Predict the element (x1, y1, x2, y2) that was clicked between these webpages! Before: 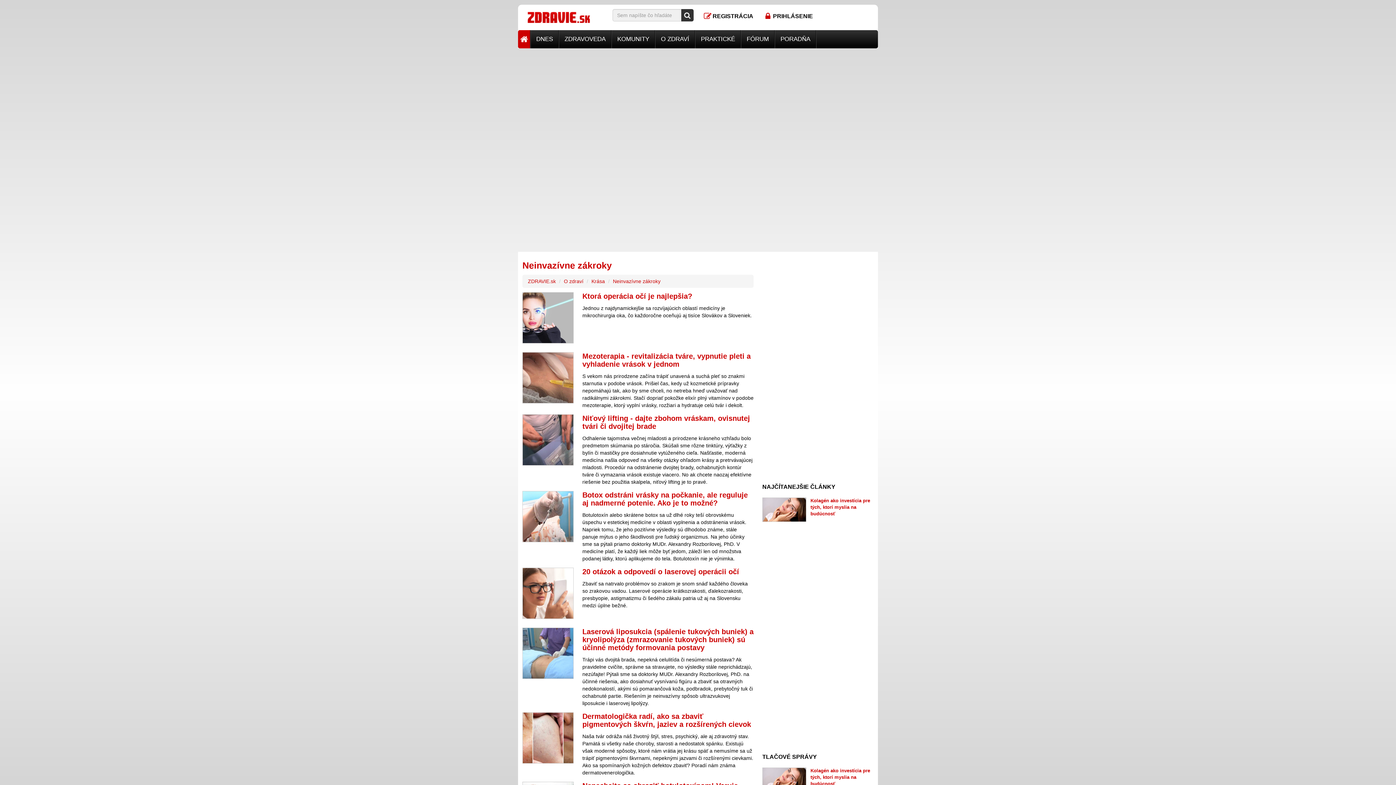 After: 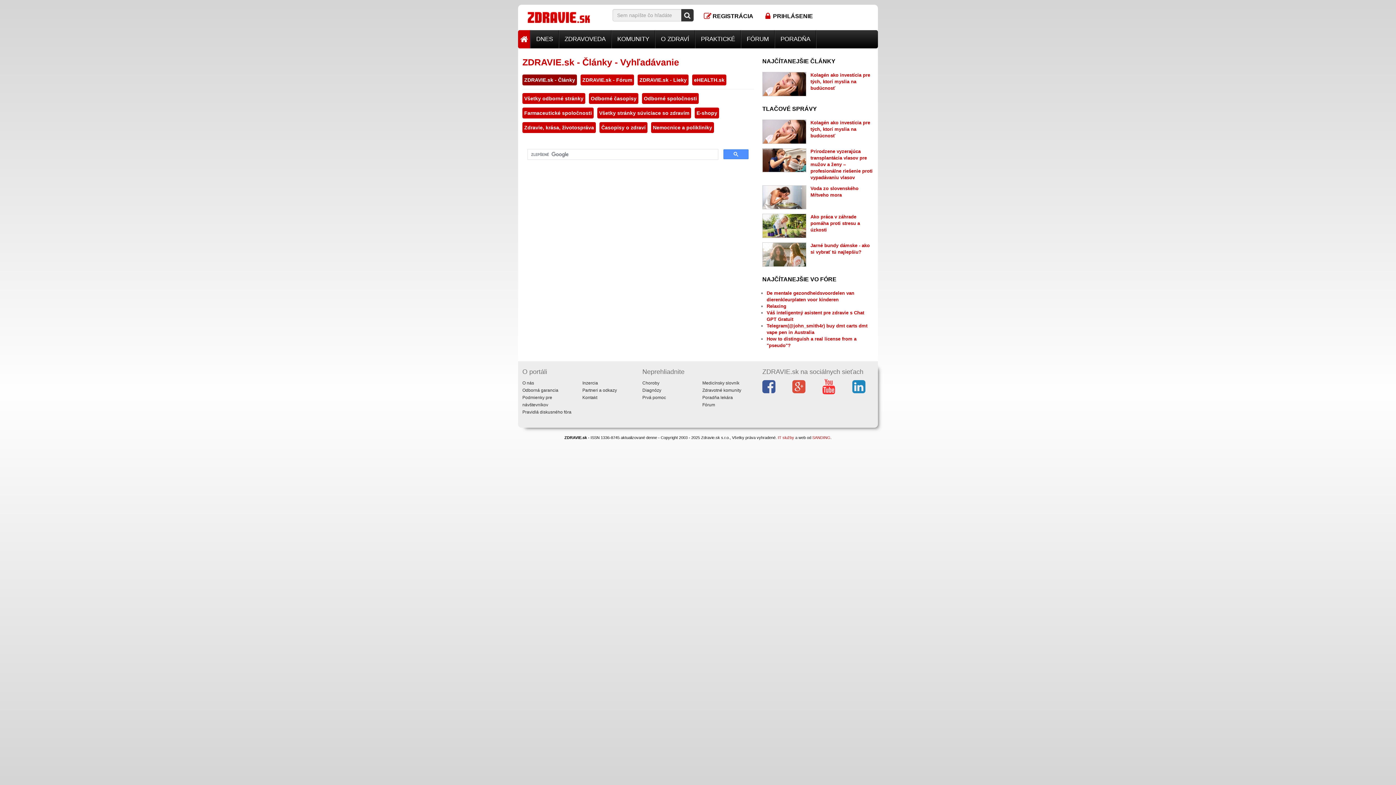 Action: bbox: (681, 9, 693, 21)